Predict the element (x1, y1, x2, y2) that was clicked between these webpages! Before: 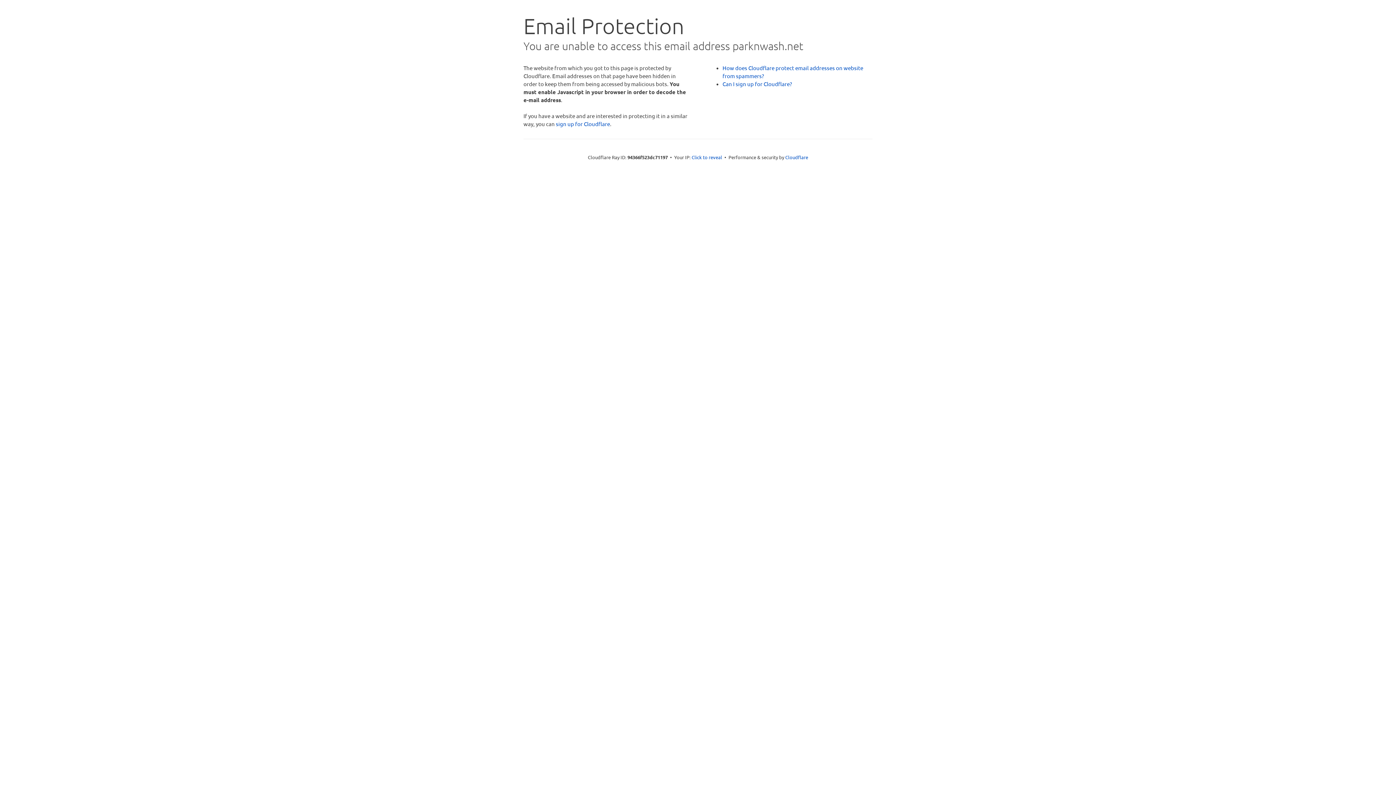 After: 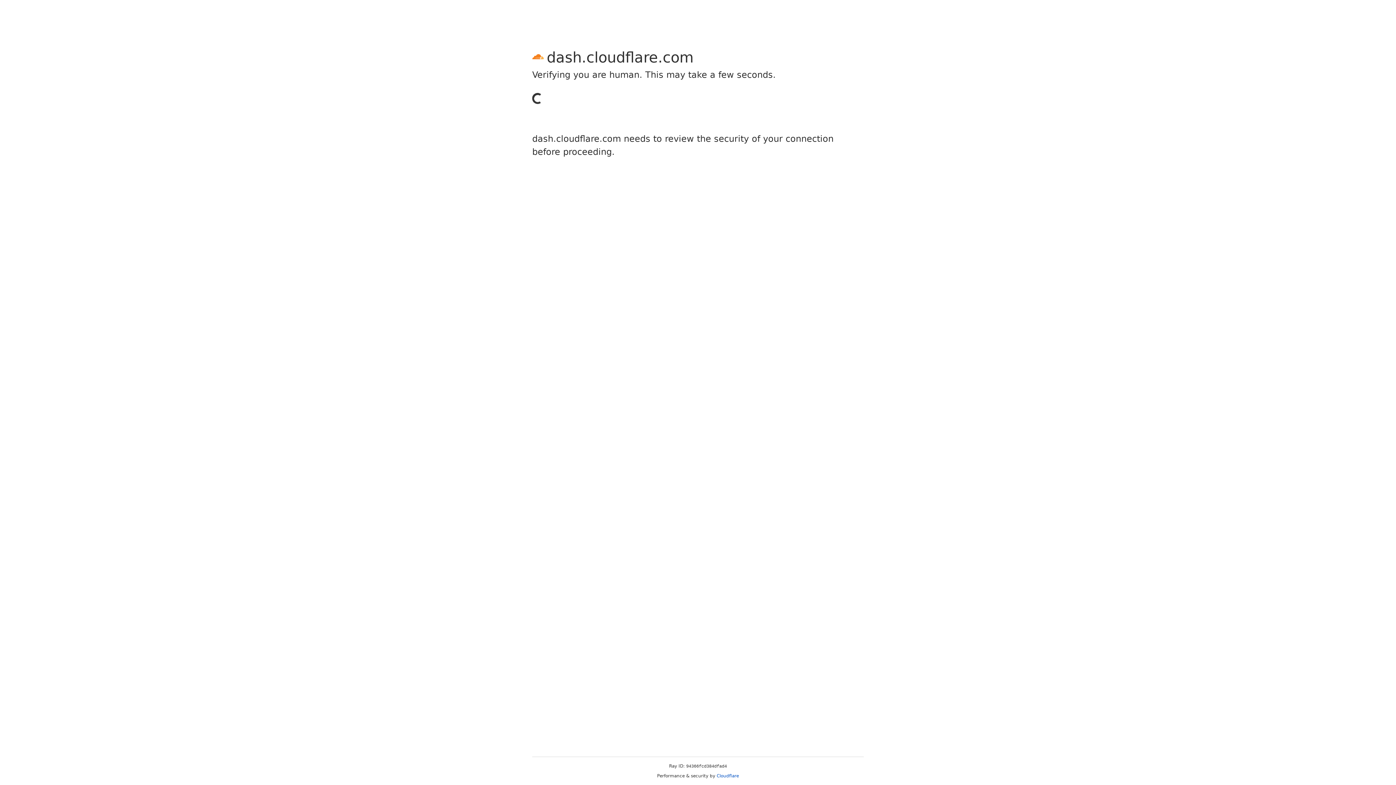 Action: bbox: (556, 120, 610, 127) label: sign up for Cloudflare